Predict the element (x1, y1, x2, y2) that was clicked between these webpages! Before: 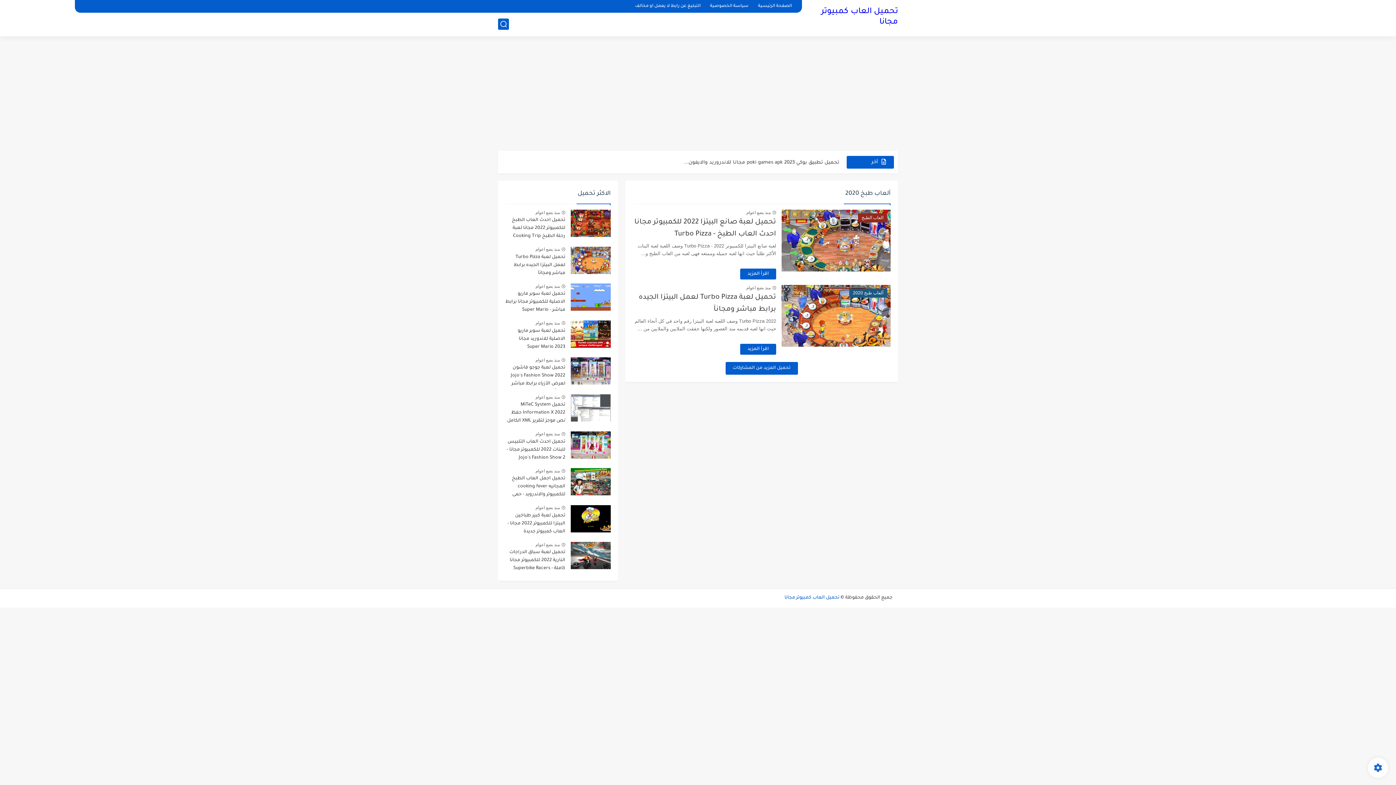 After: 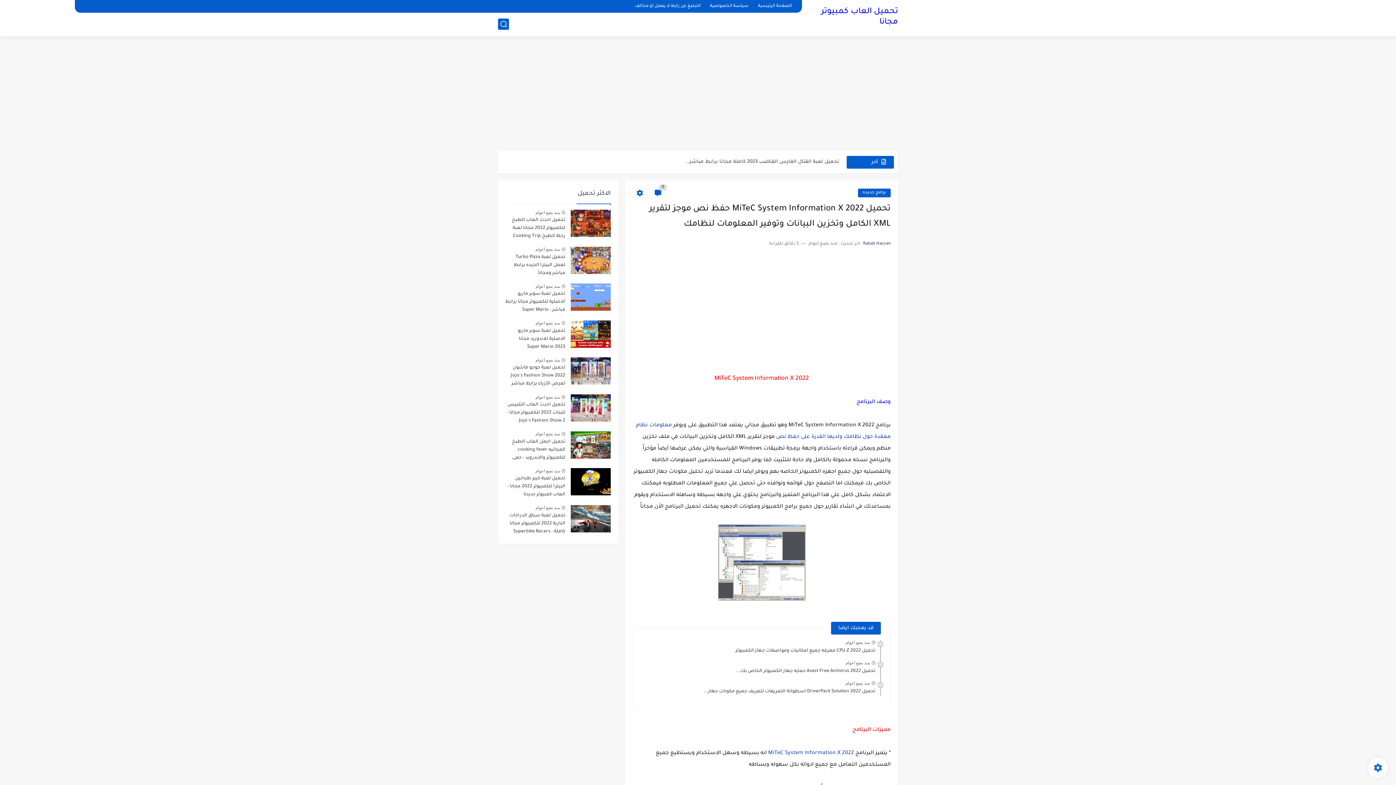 Action: bbox: (570, 394, 610, 421)